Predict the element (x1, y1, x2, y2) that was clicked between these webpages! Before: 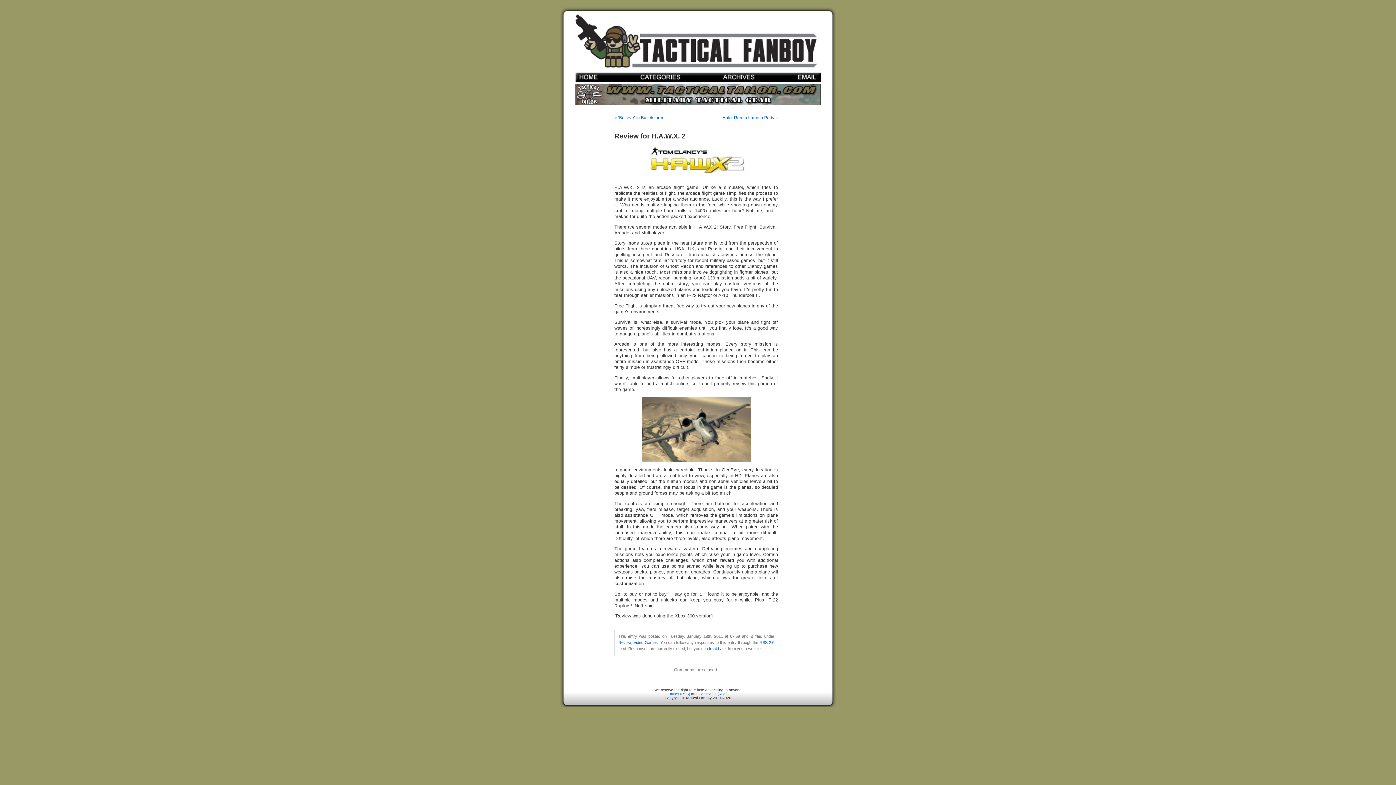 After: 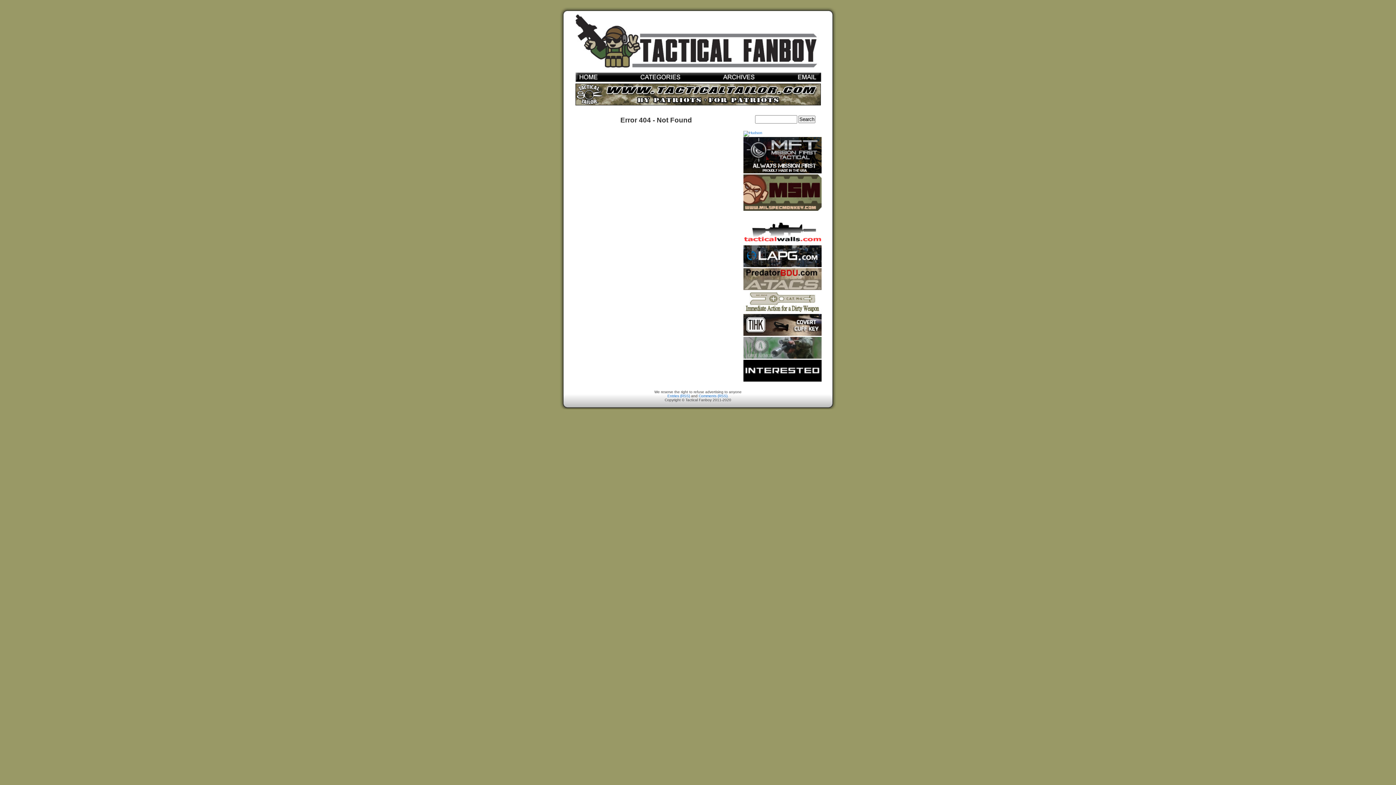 Action: bbox: (614, 397, 778, 462)